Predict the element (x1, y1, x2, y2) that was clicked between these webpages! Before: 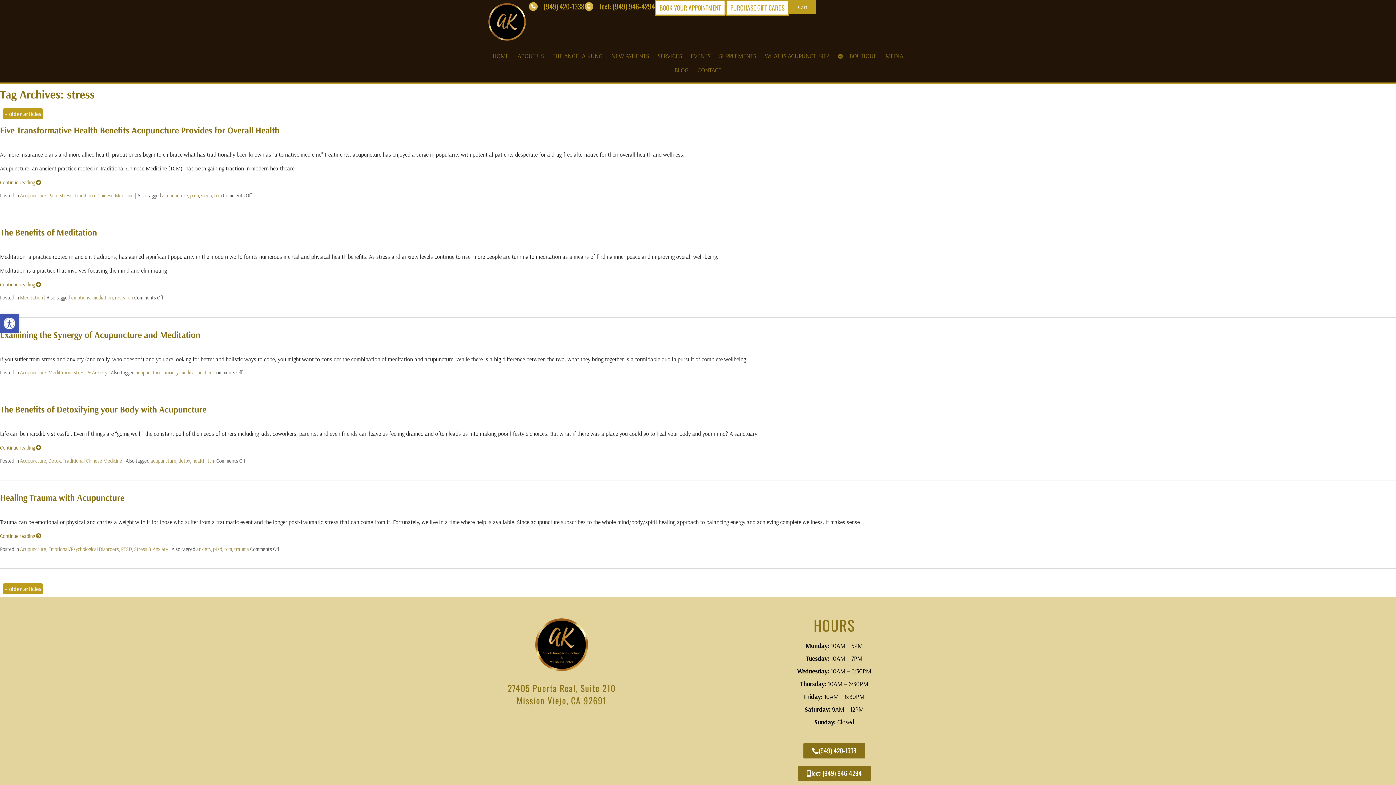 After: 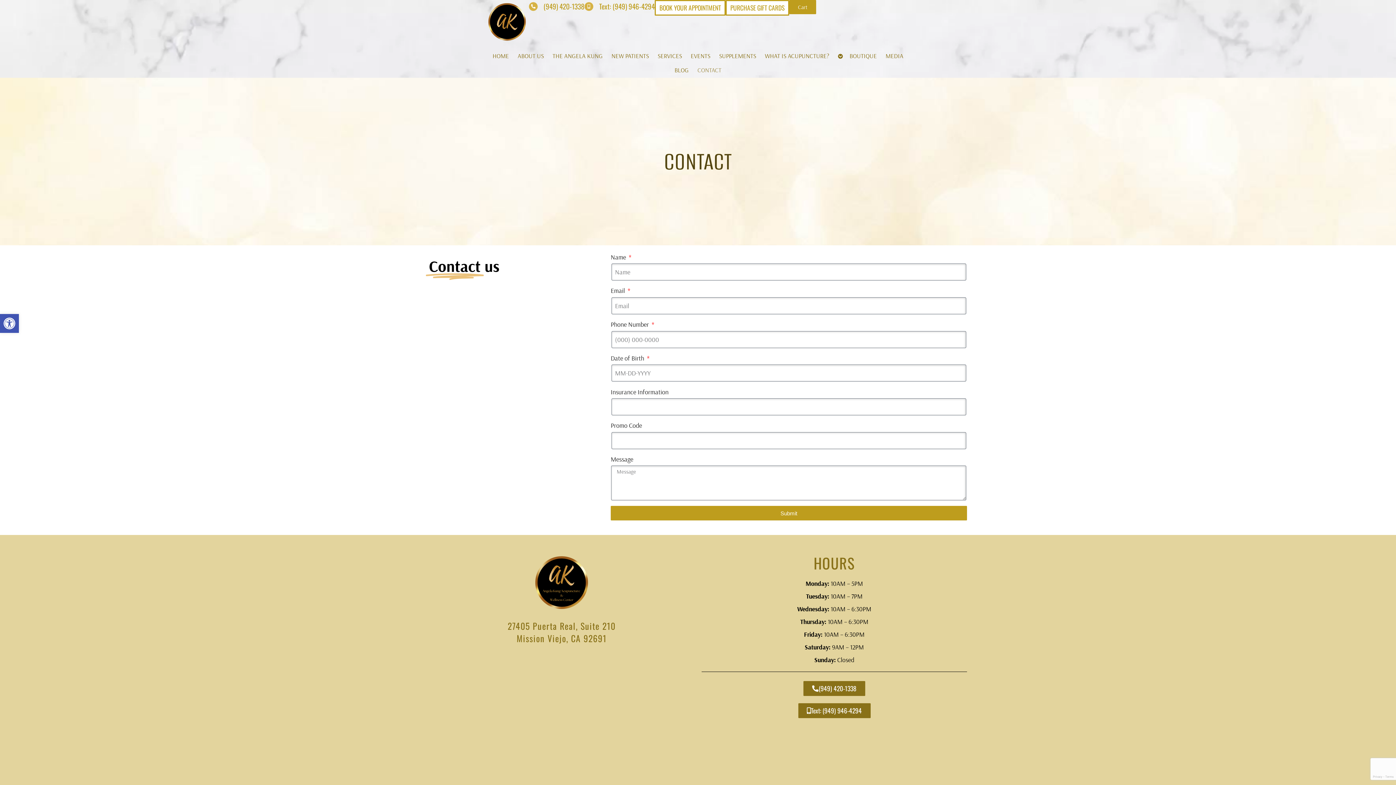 Action: label: CONTACT bbox: (693, 63, 726, 77)